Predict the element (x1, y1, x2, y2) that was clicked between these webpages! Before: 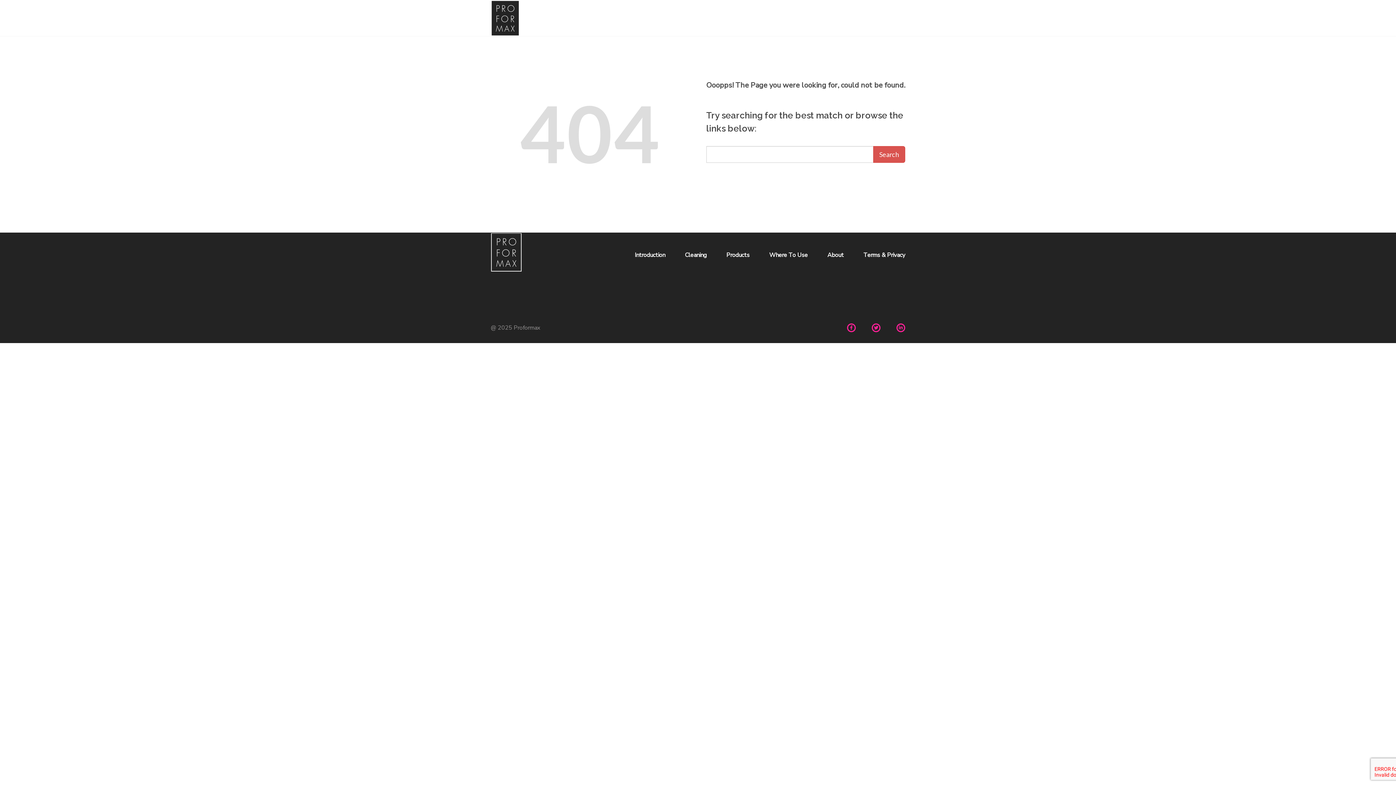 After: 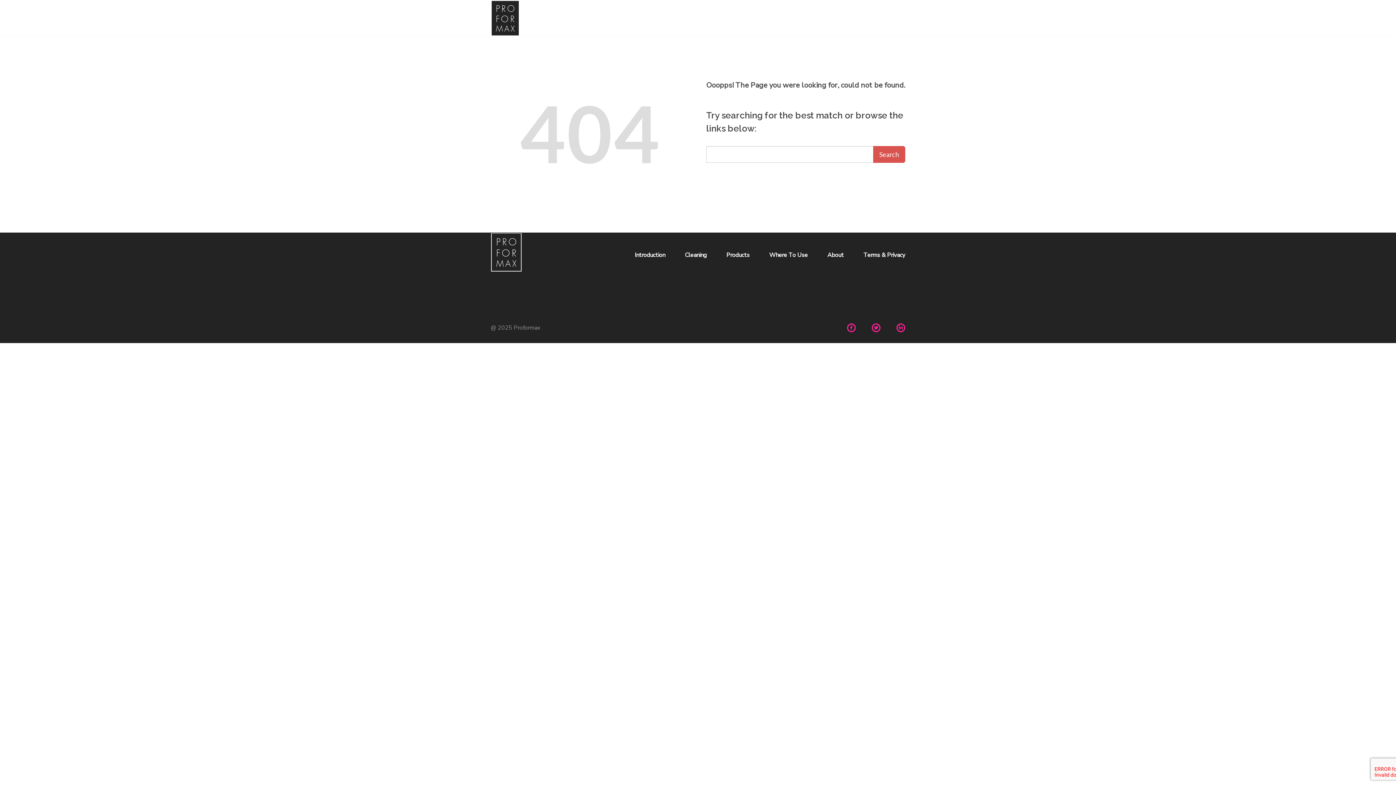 Action: bbox: (850, 325, 853, 330)